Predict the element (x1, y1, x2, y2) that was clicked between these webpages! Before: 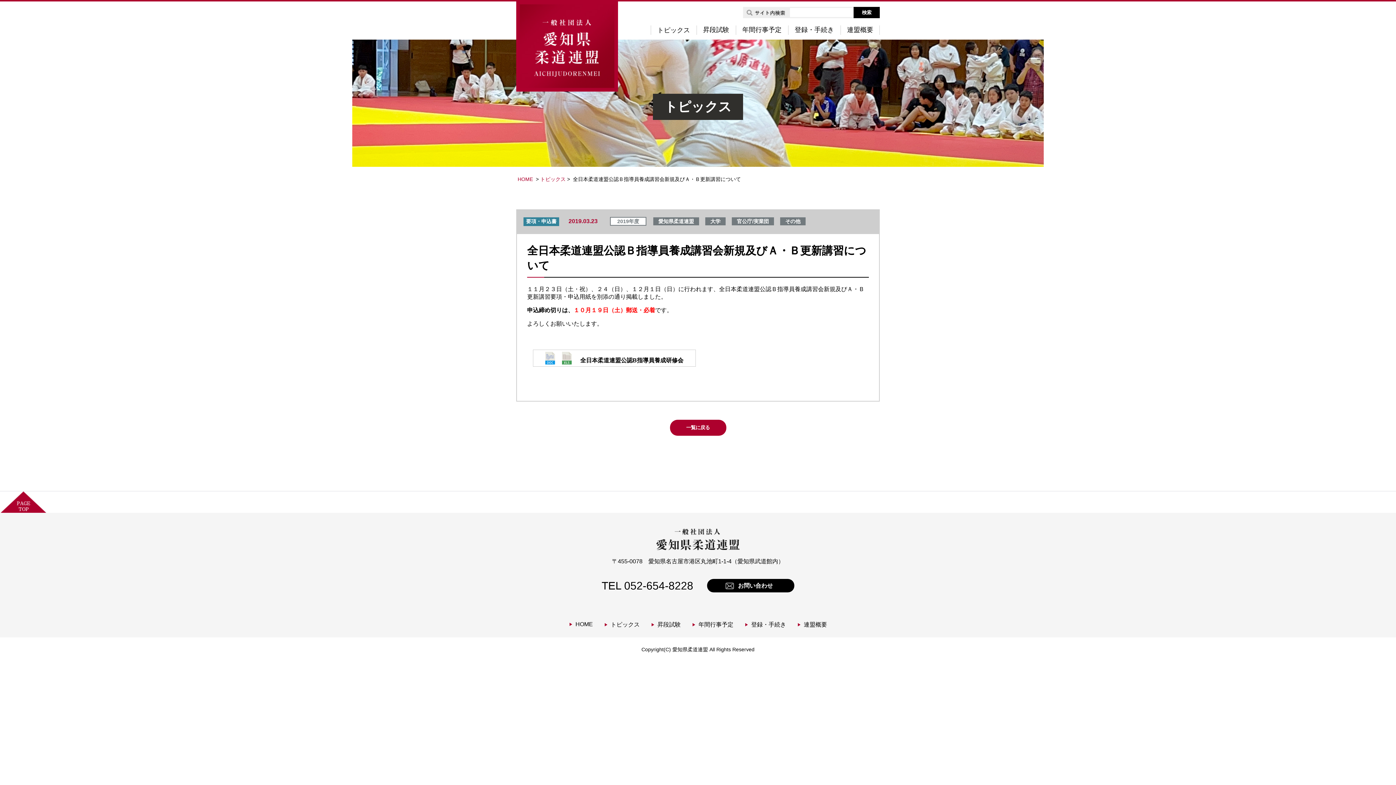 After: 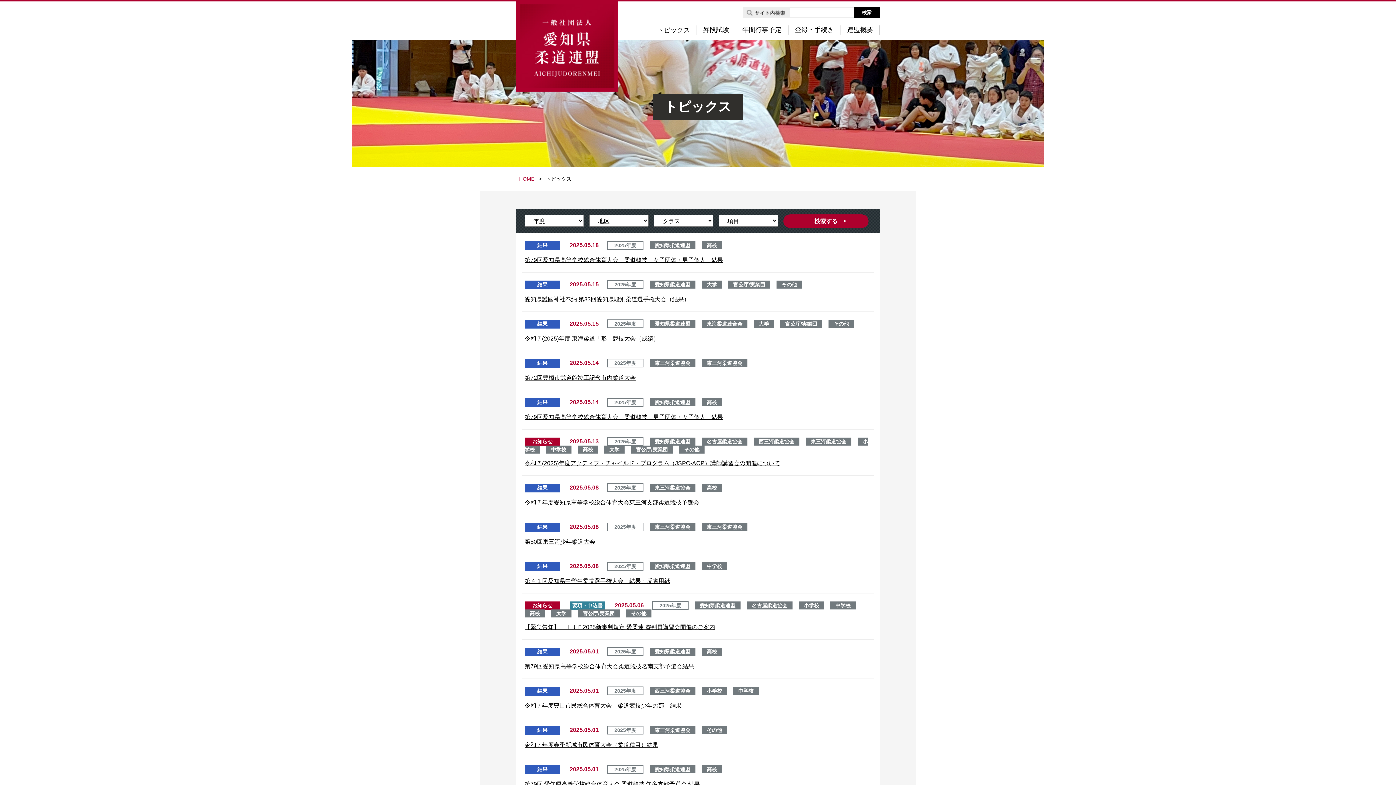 Action: bbox: (604, 621, 639, 628) label: トピックス